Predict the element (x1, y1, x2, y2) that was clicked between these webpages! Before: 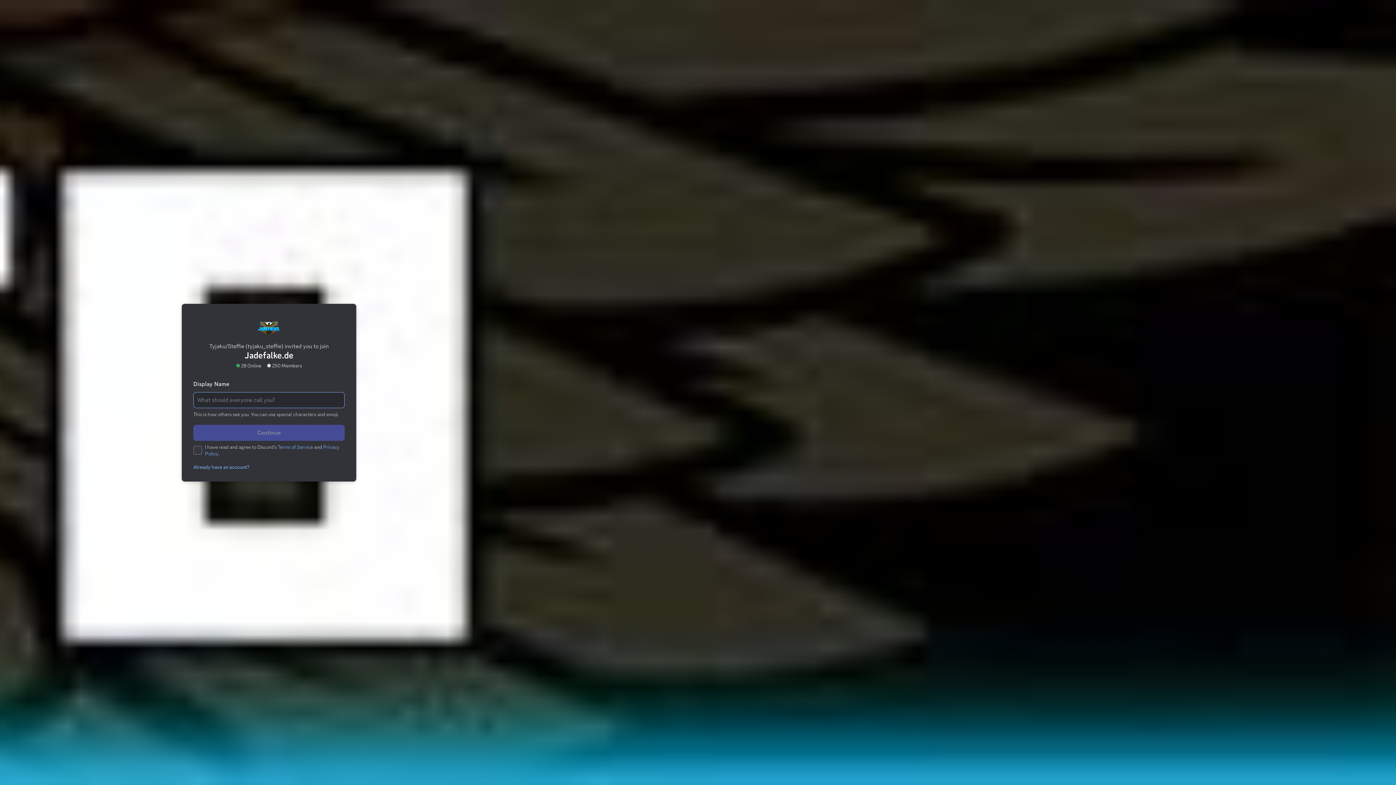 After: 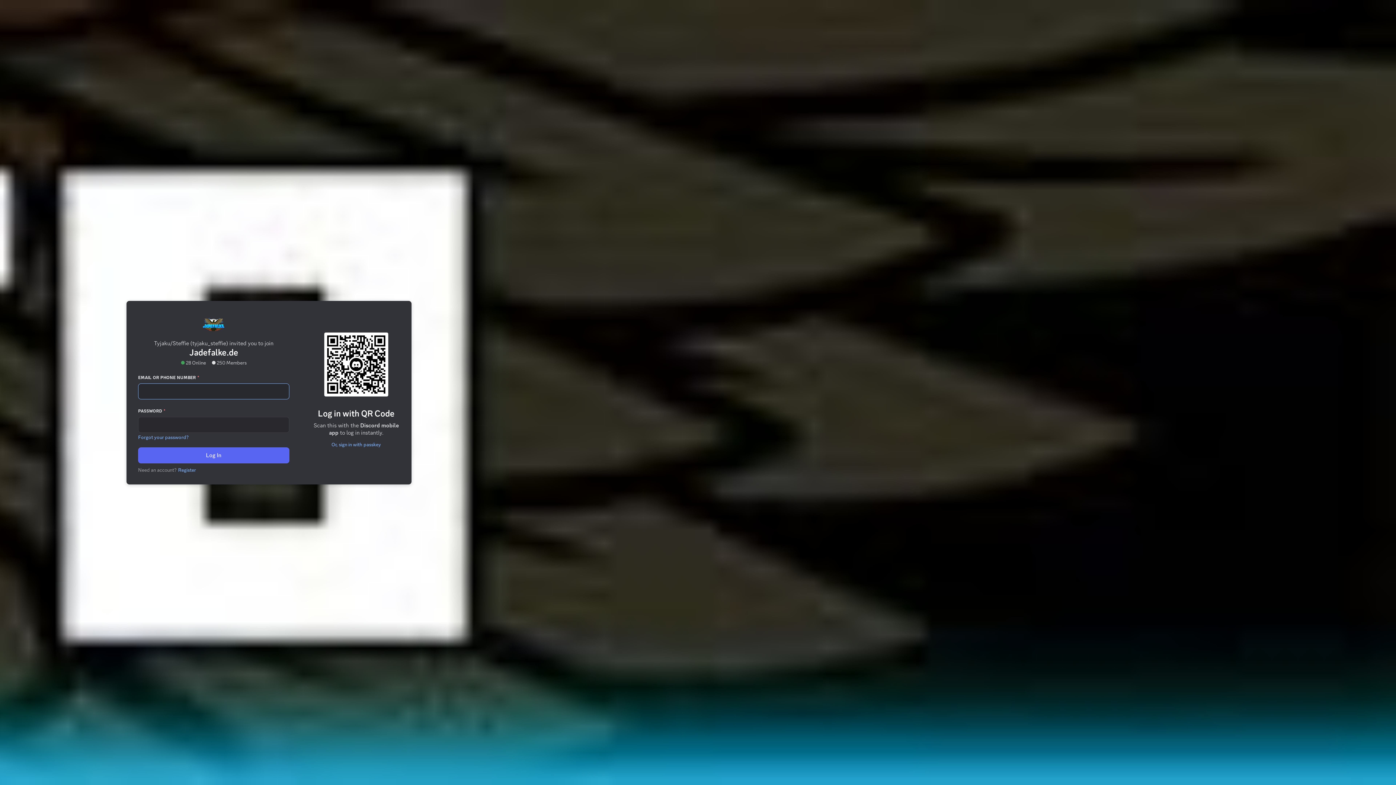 Action: bbox: (189, 433, 252, 439) label: Already have an account?